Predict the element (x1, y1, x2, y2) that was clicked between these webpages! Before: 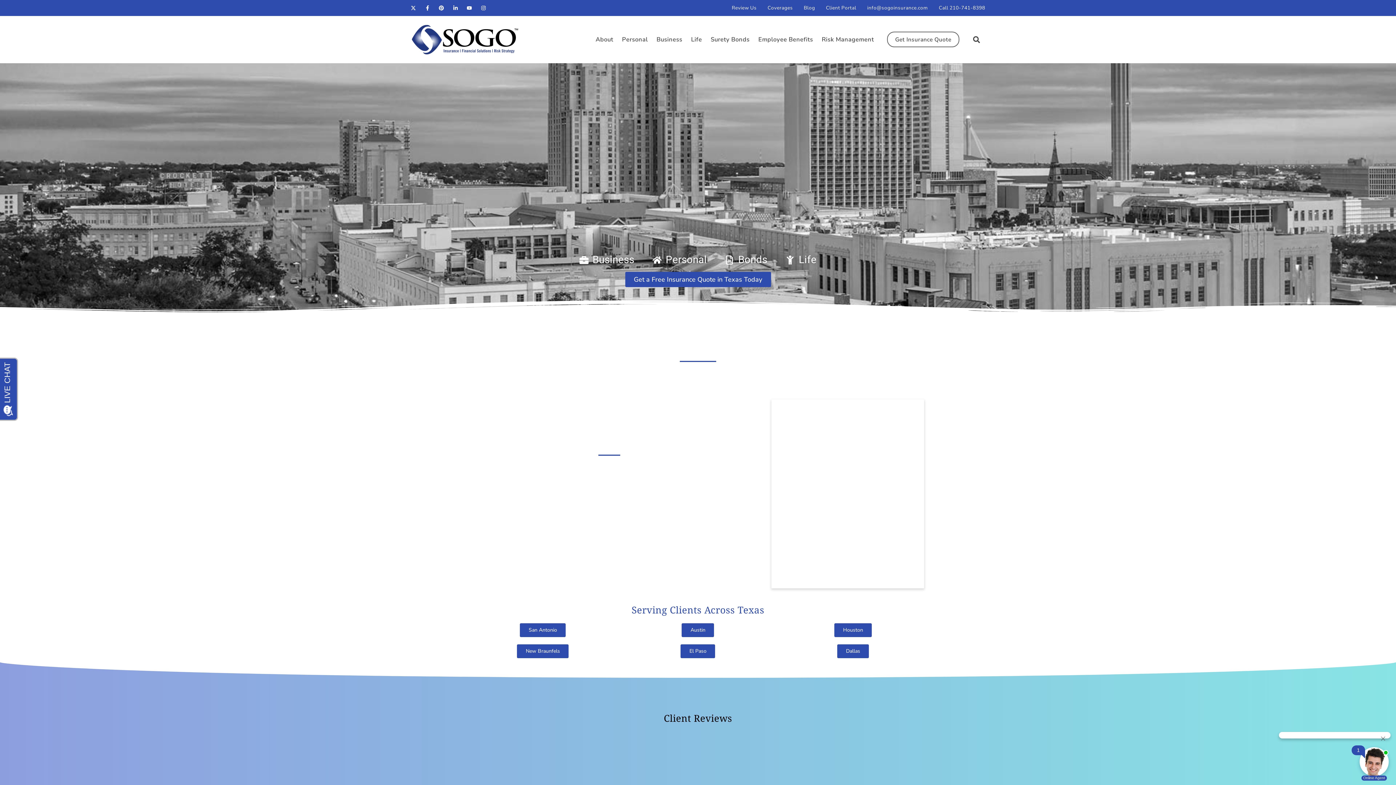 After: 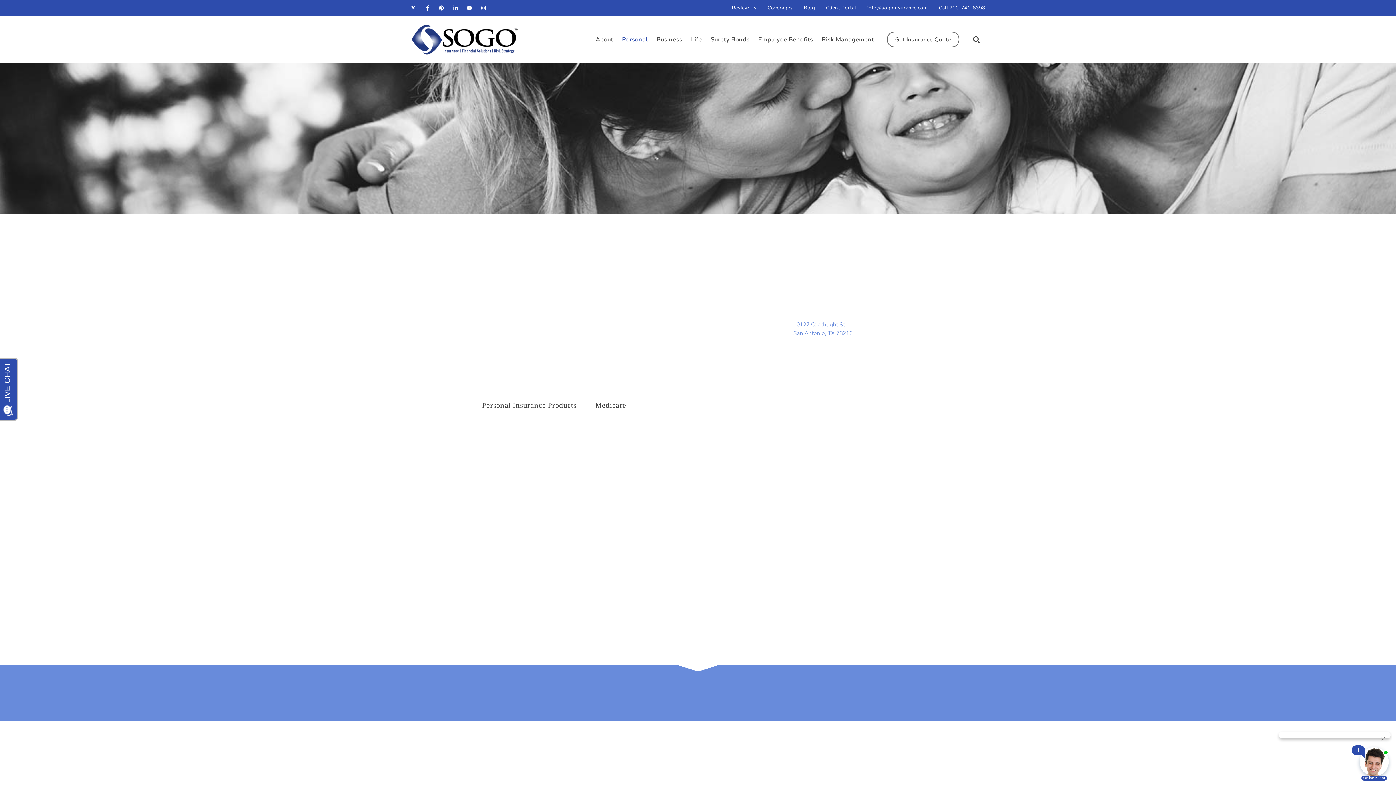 Action: label: Personal bbox: (621, 33, 648, 46)